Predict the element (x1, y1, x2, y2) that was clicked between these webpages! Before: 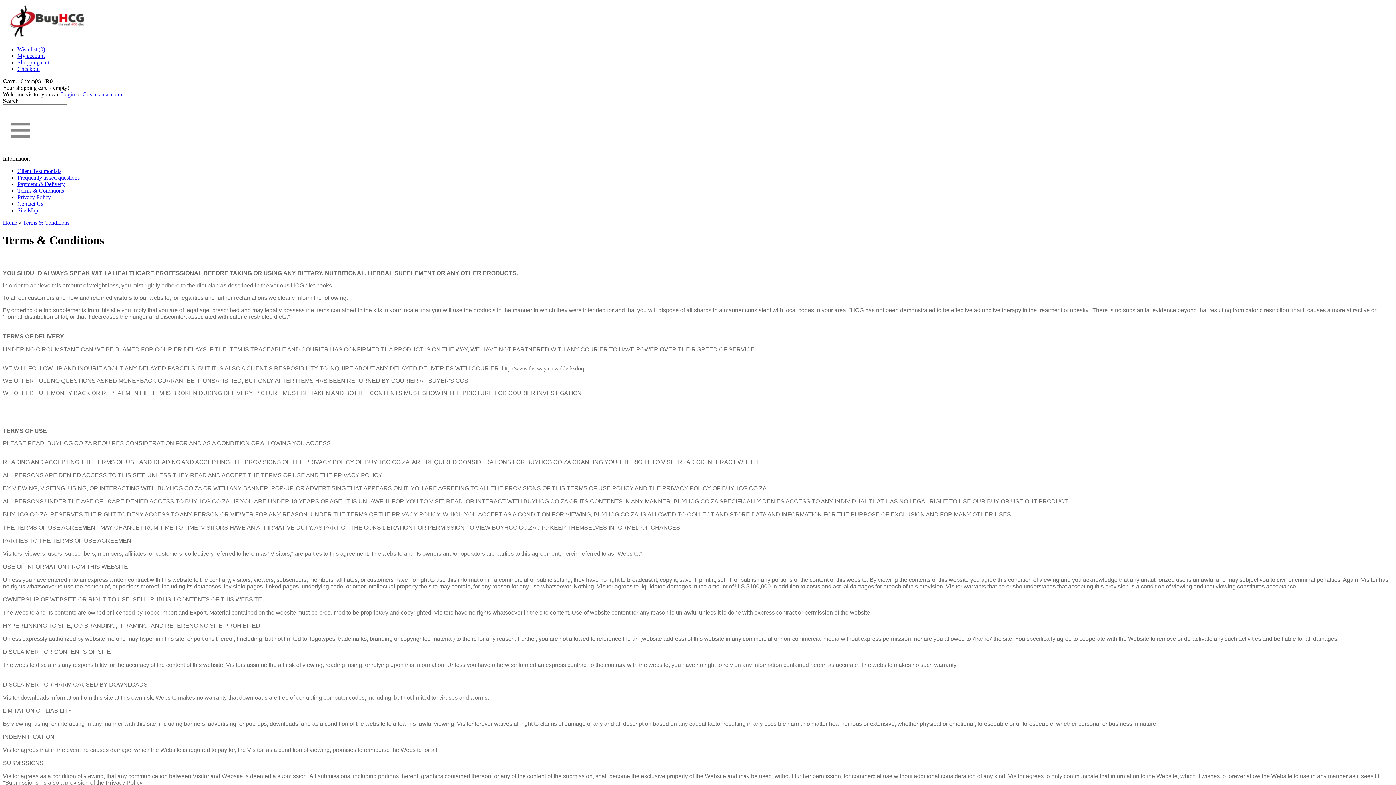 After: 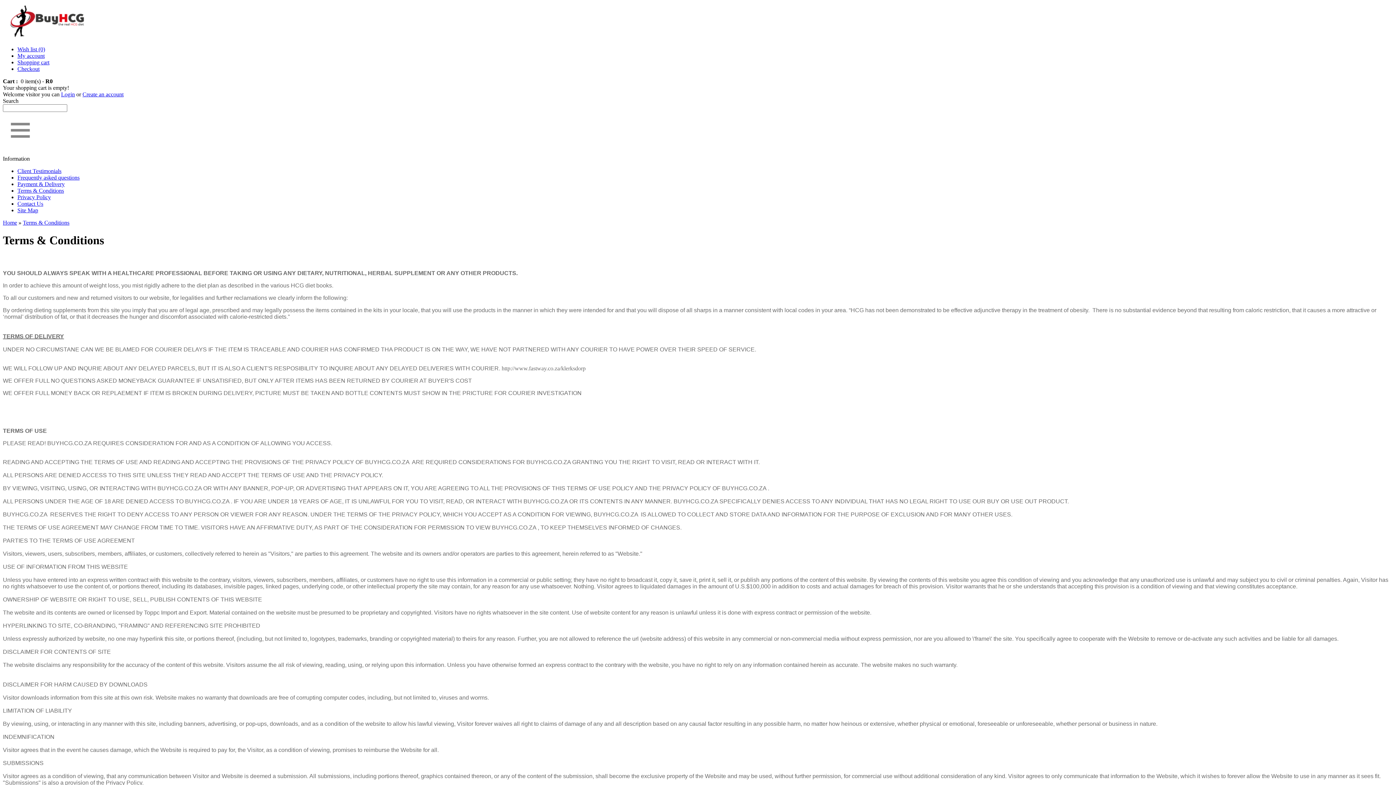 Action: bbox: (22, 219, 69, 225) label: Terms & Conditions